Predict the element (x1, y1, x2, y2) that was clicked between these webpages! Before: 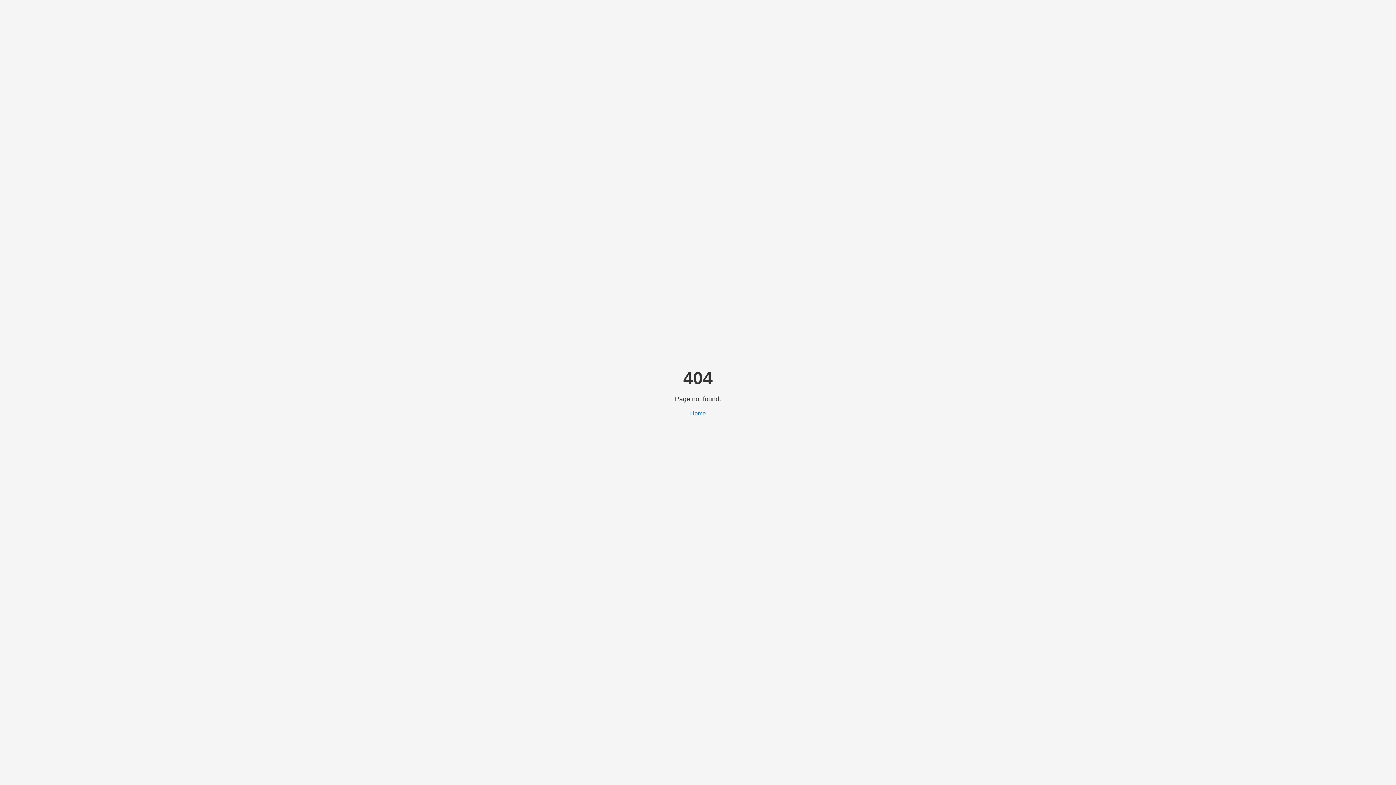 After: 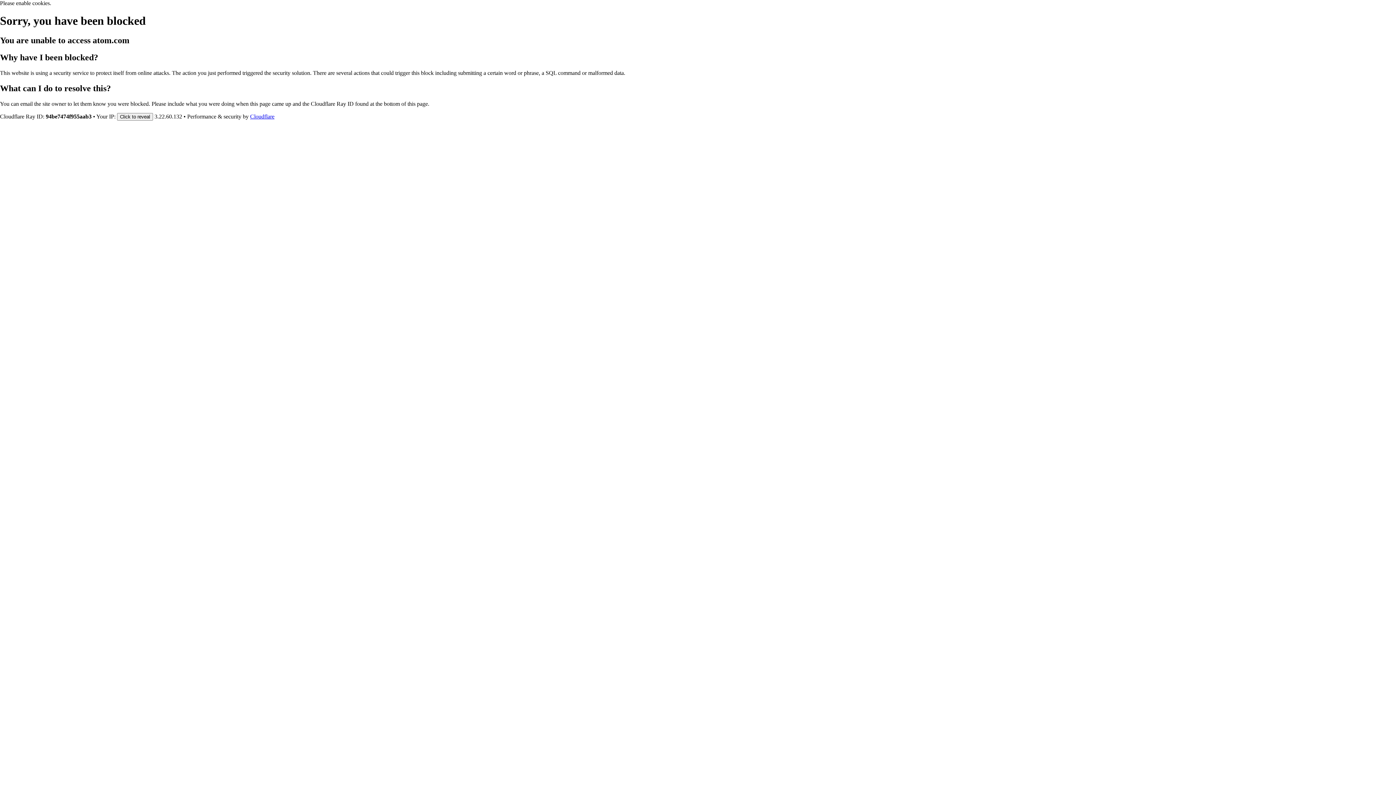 Action: bbox: (690, 410, 706, 416) label: Home